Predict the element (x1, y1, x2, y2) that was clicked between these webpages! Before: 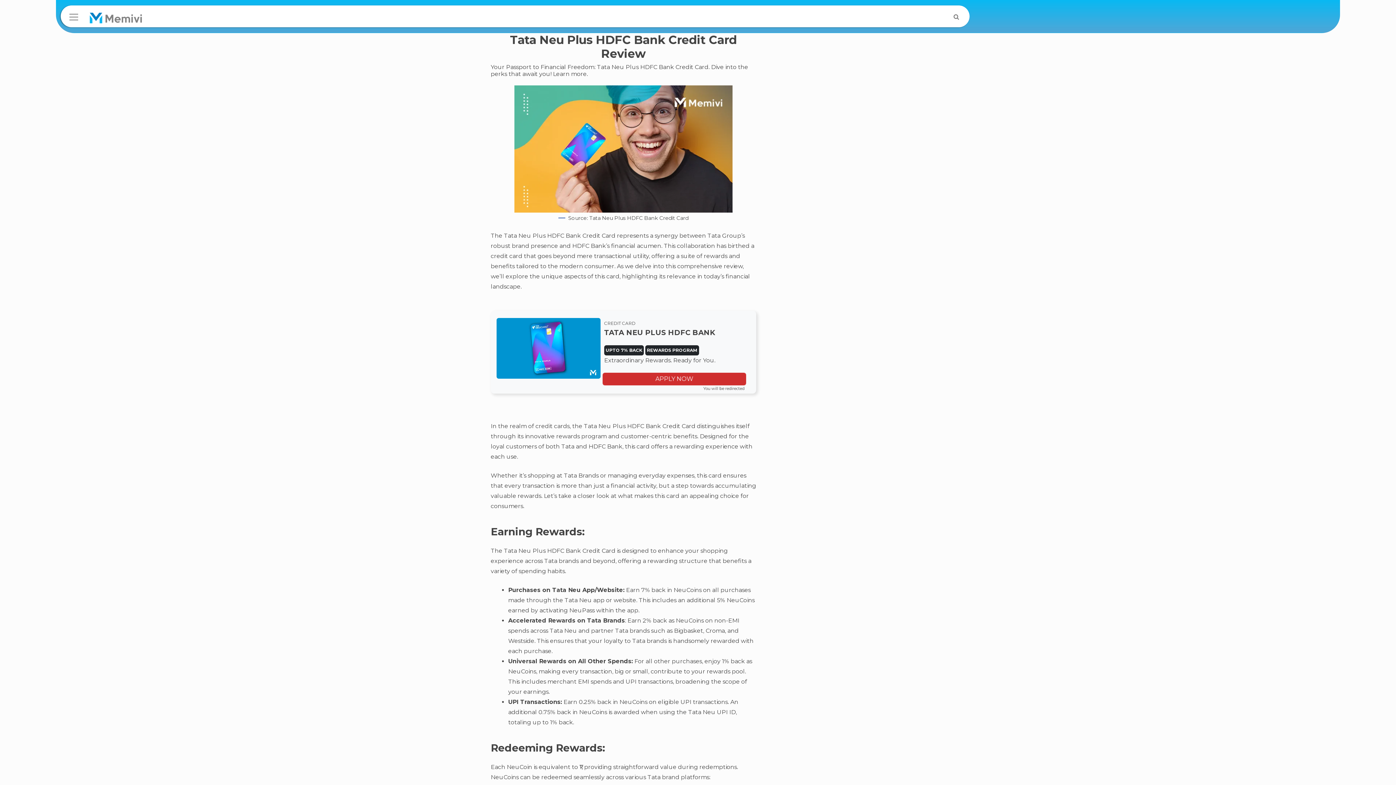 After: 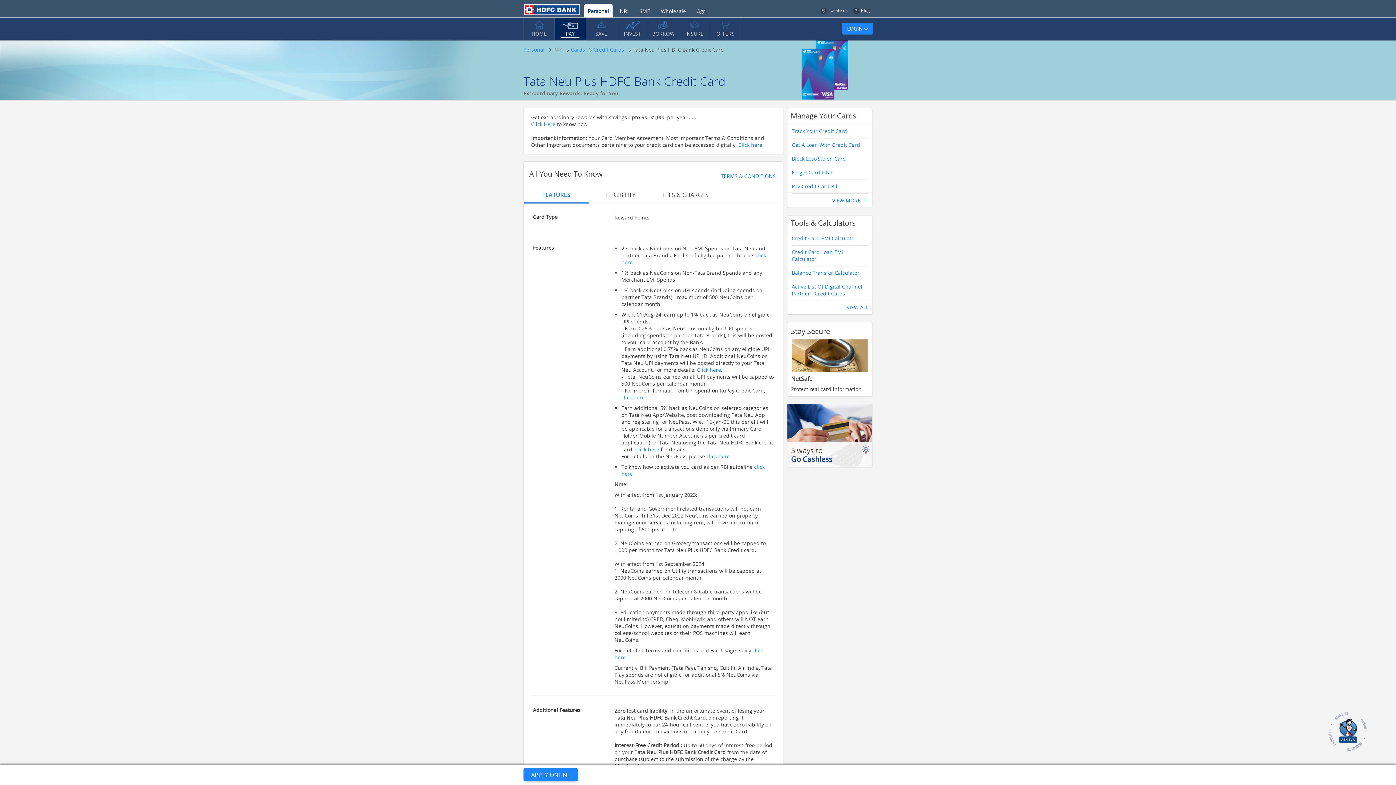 Action: label: CREDIT CARD

TATA NEU PLUS HDFC BANK
UPTO 7% BACK REWARDS PROGRAM
Extraordinary Rewards. Ready for You.
APPLY NOW
You will be redirected bbox: (490, 310, 756, 393)